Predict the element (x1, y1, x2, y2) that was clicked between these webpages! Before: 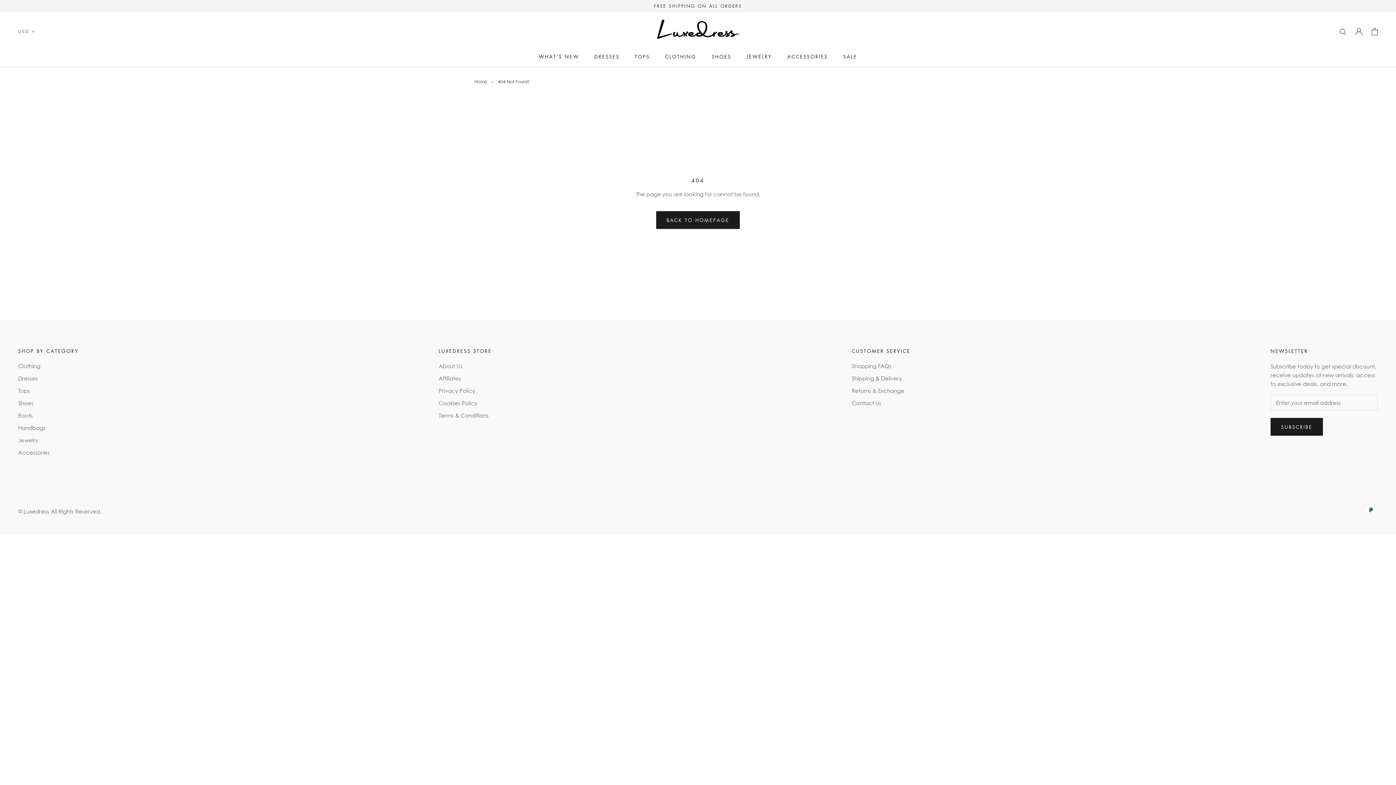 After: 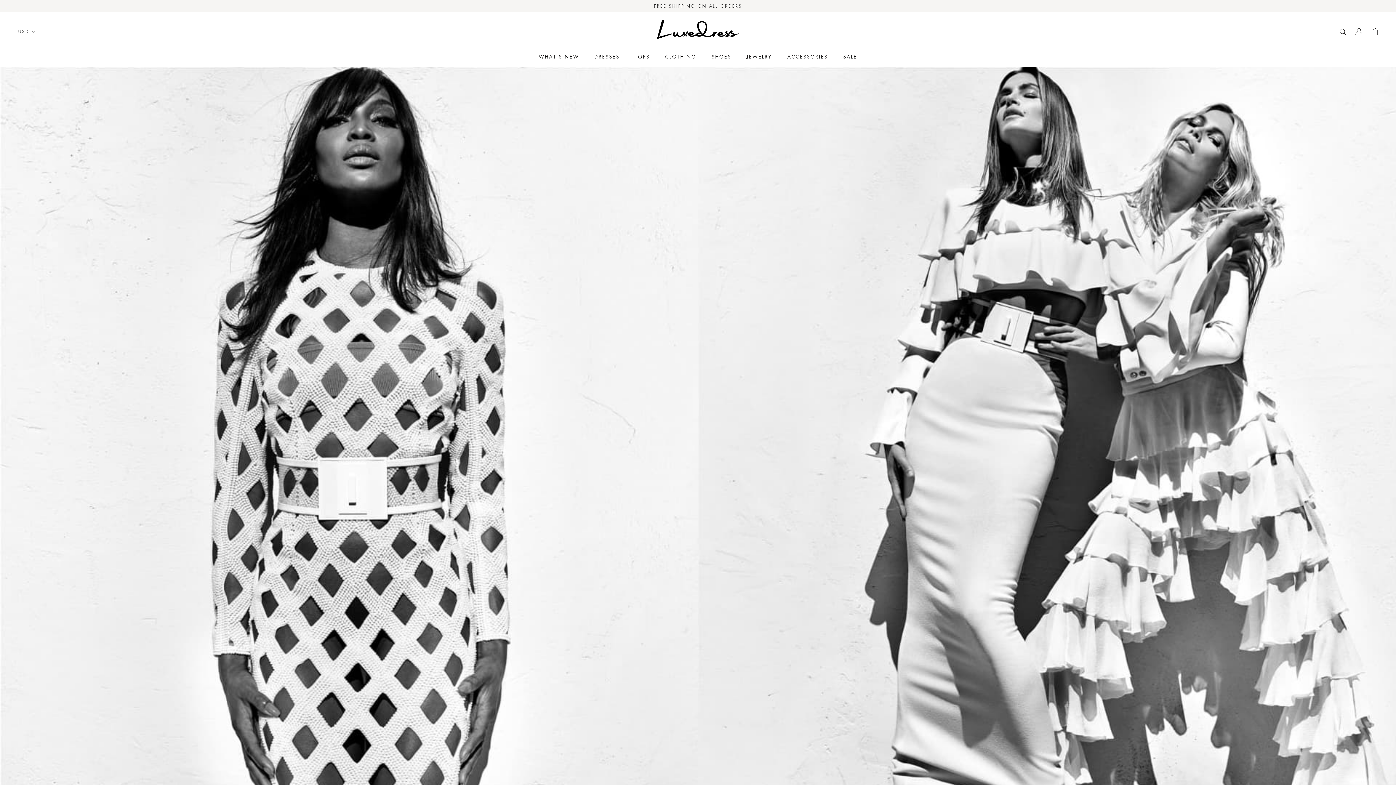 Action: bbox: (656, 18, 740, 44)